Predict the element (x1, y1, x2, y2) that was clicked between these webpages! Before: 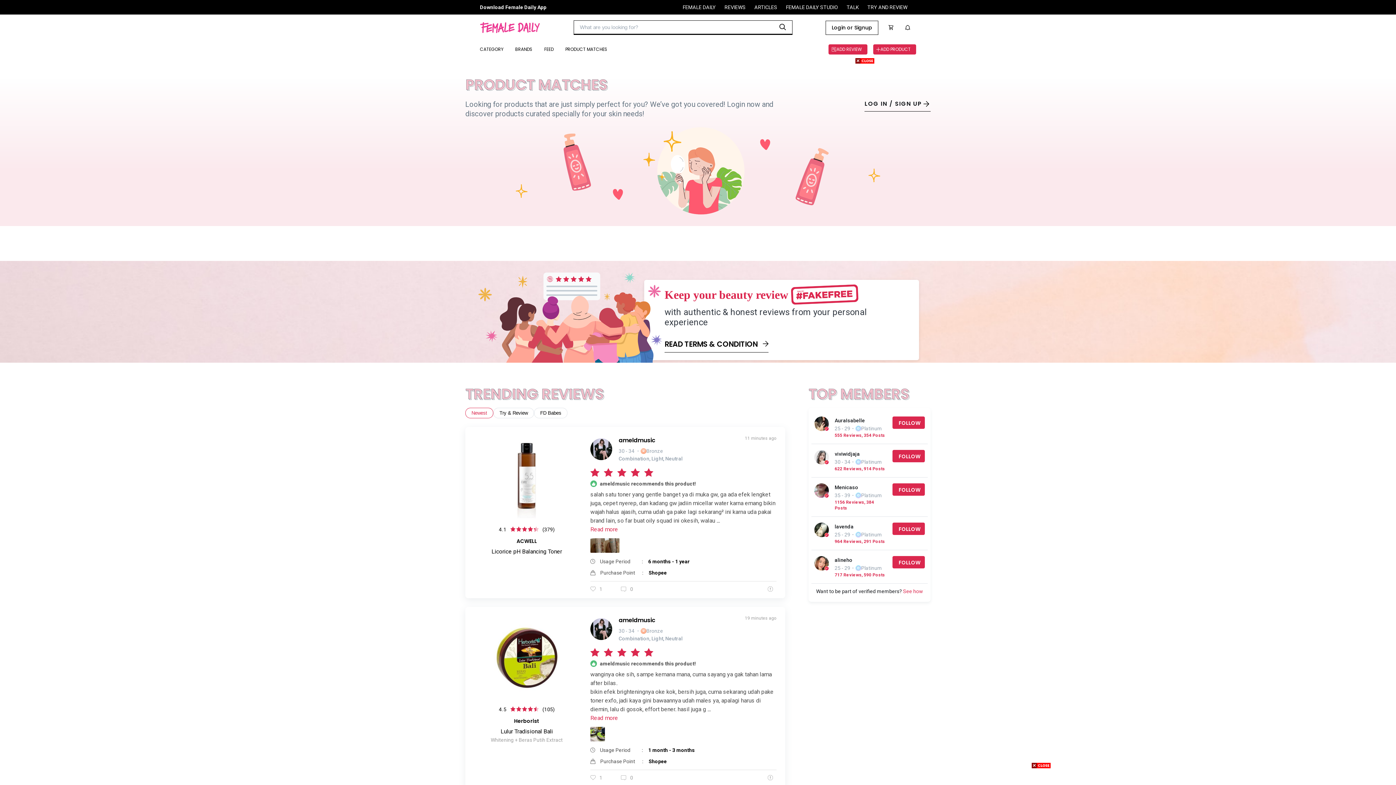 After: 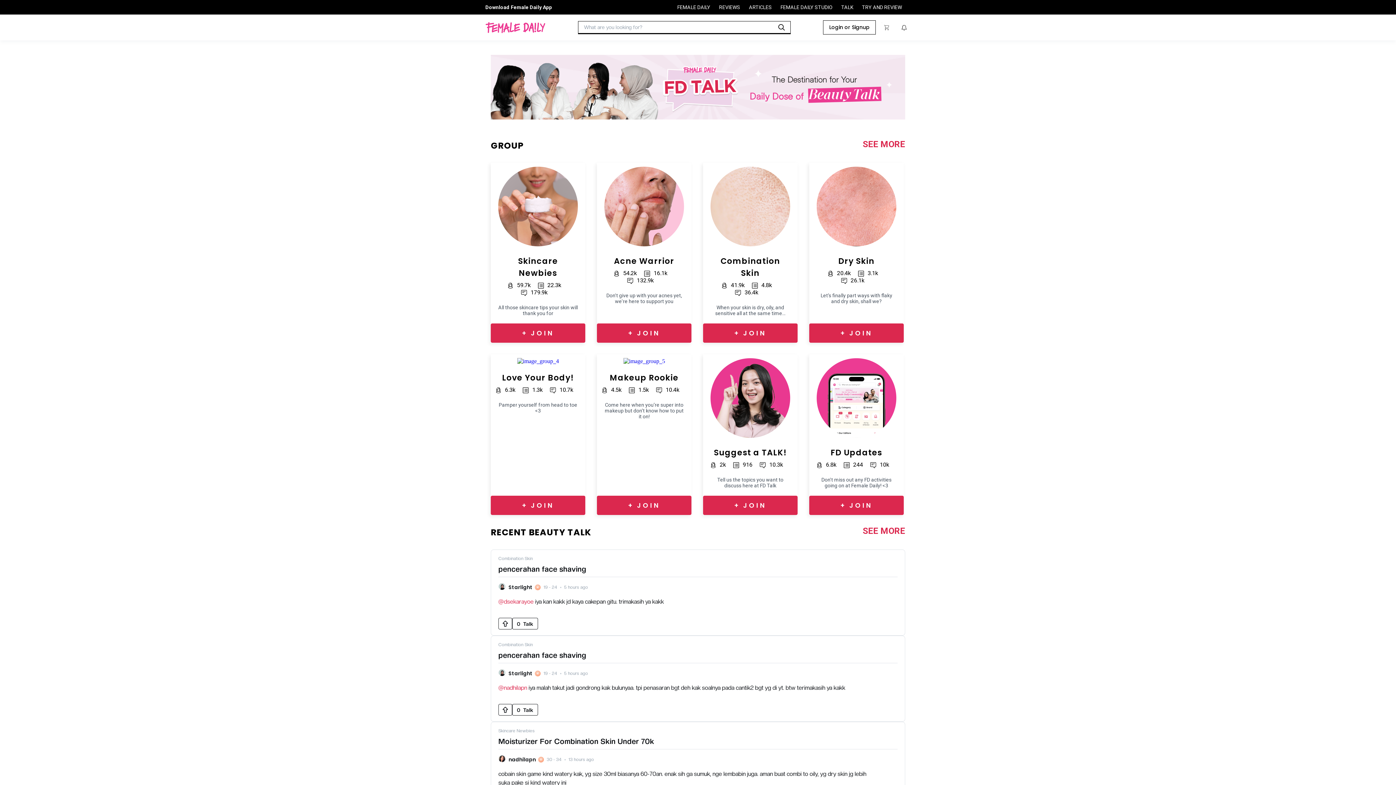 Action: bbox: (846, 4, 858, 10) label: TALK